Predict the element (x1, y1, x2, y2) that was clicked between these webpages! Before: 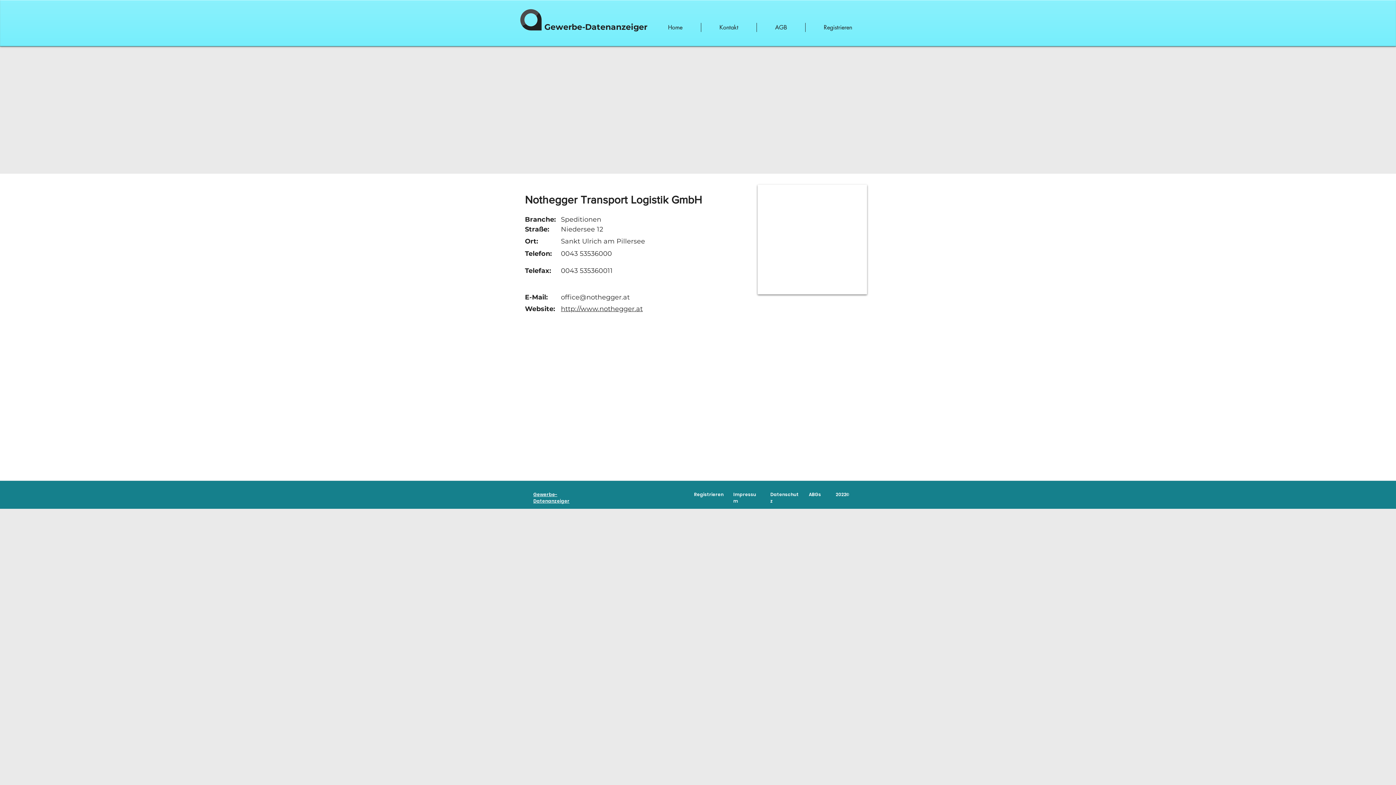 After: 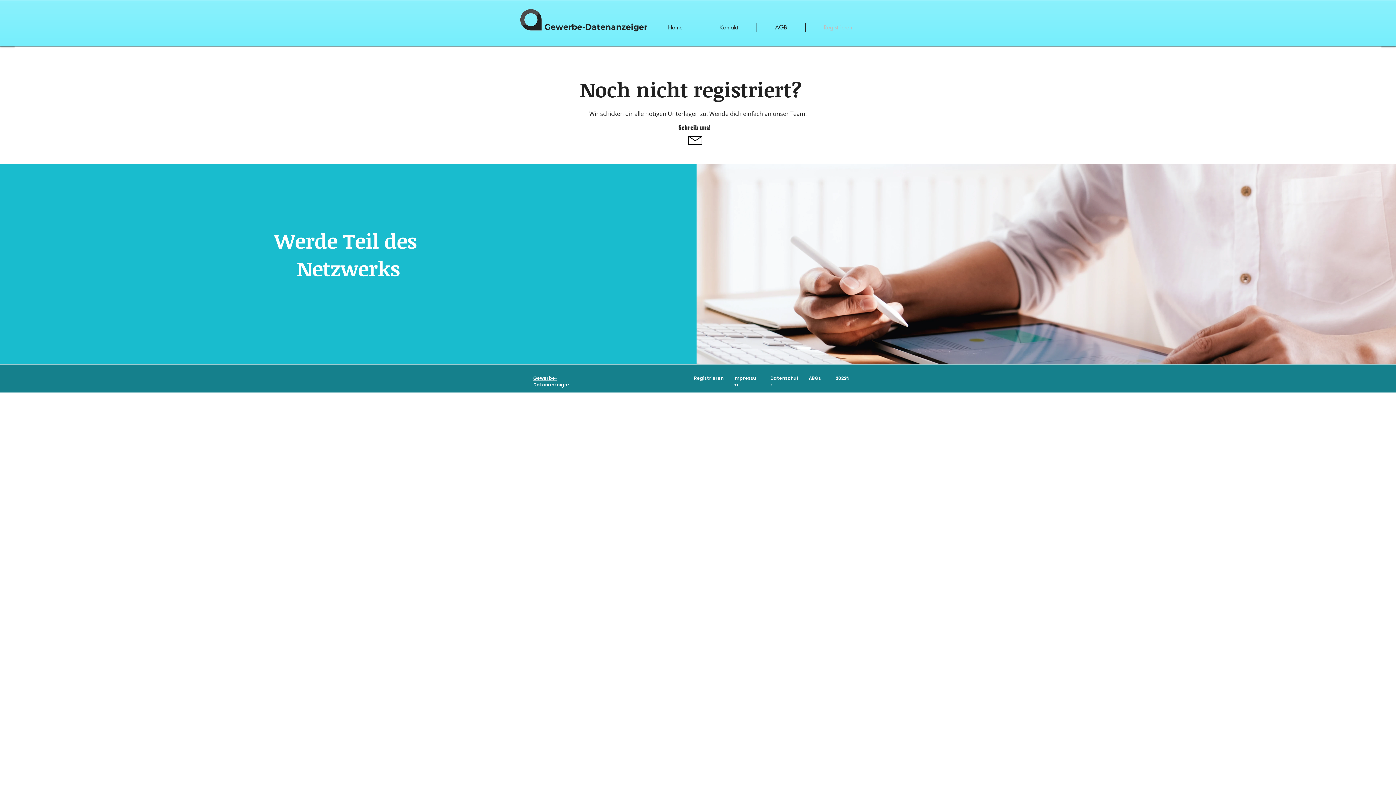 Action: label: Registrieren bbox: (694, 491, 723, 497)